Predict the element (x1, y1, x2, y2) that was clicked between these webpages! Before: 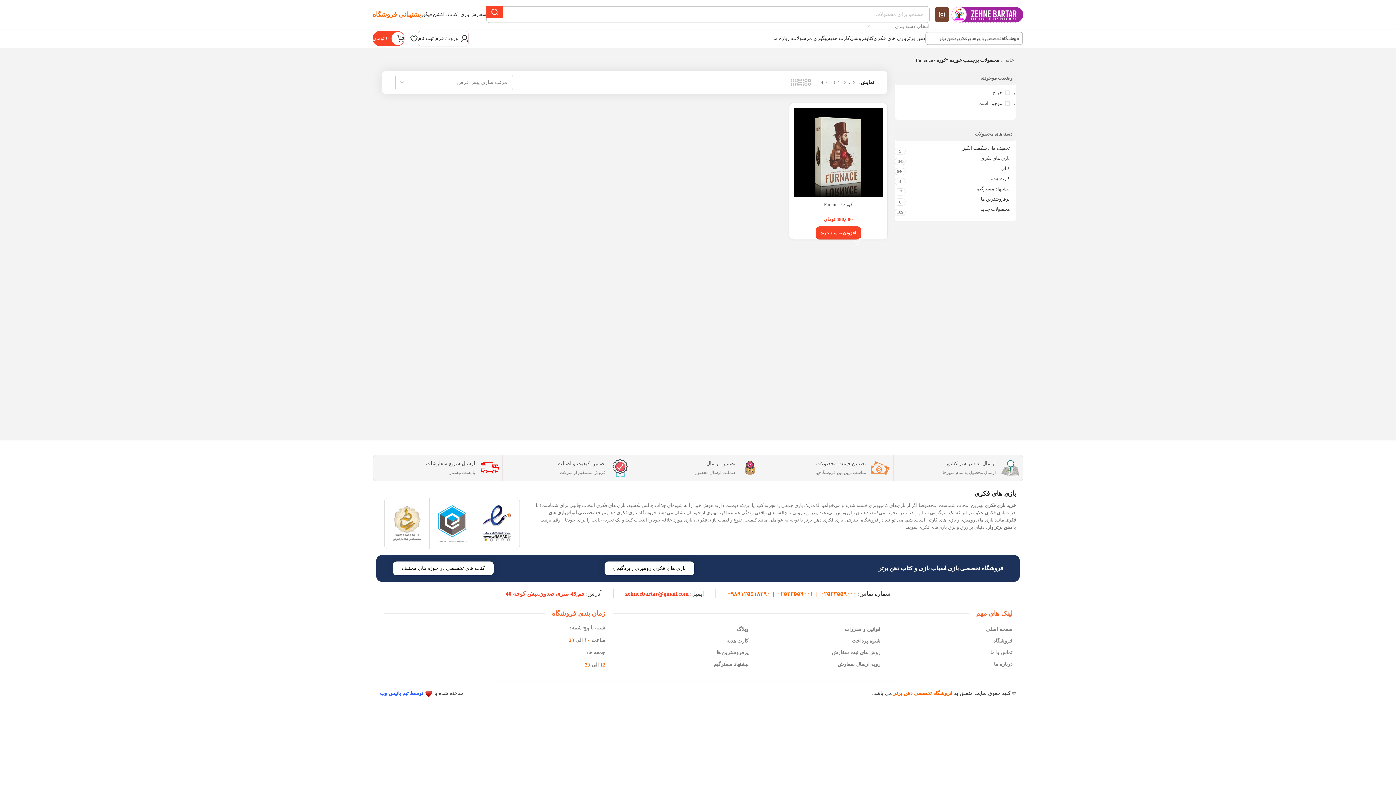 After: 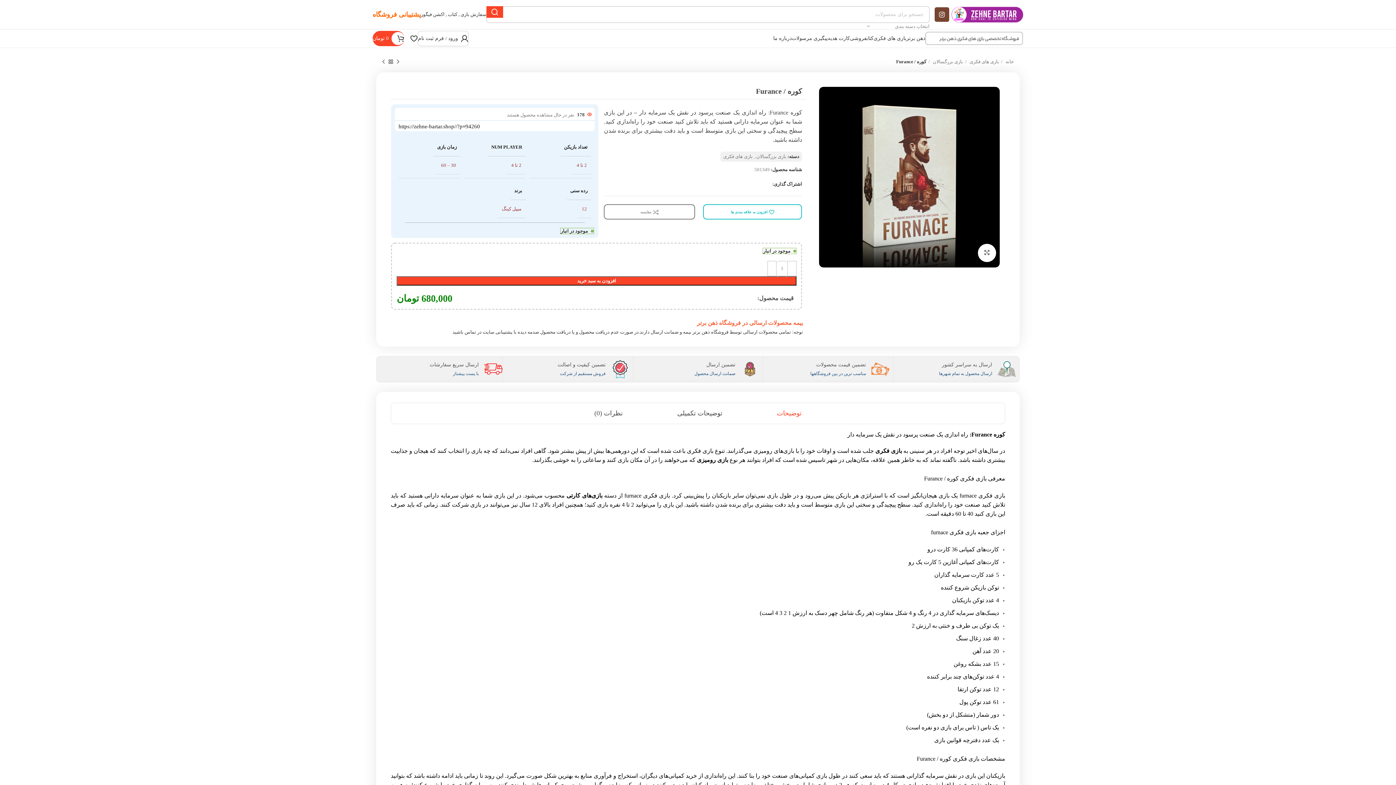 Action: bbox: (824, 201, 852, 207) label: کوره / Furance